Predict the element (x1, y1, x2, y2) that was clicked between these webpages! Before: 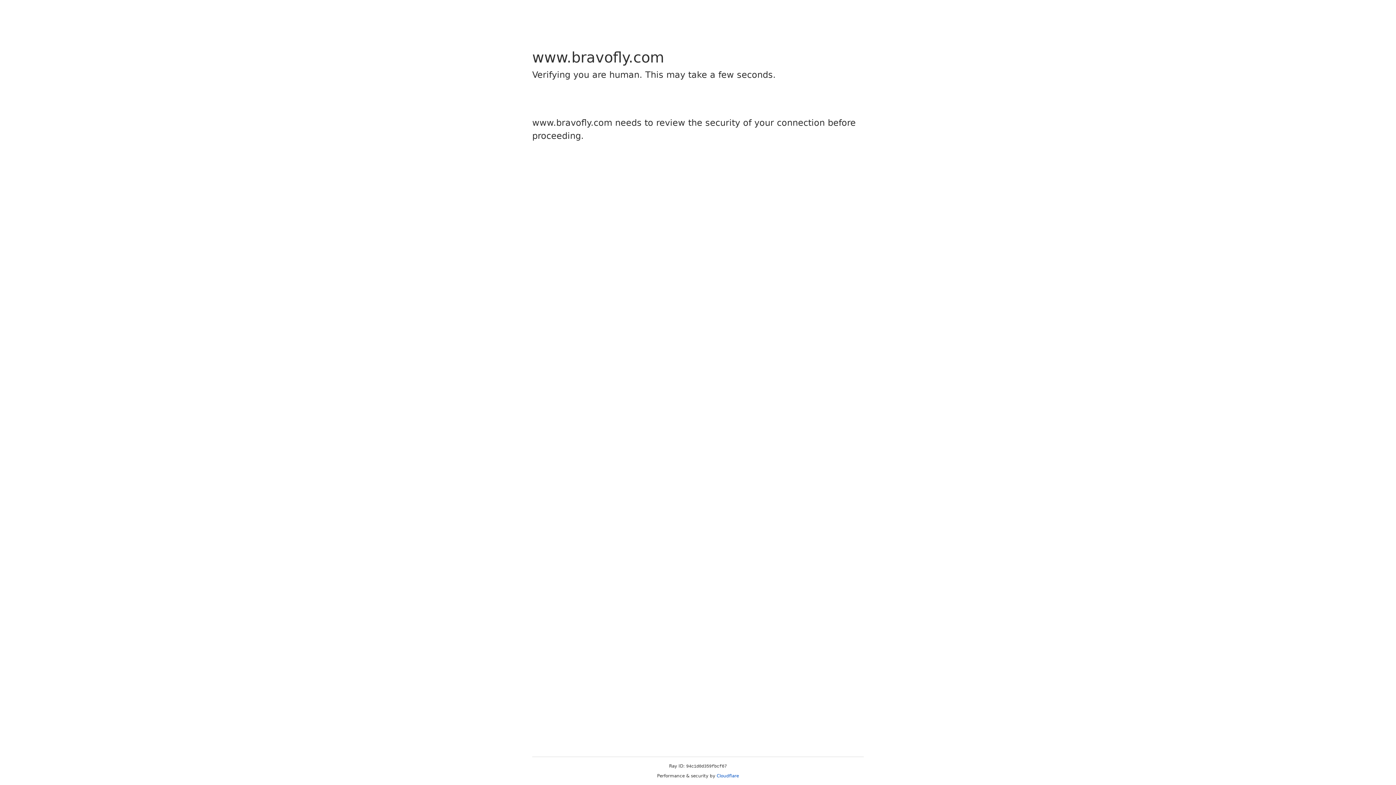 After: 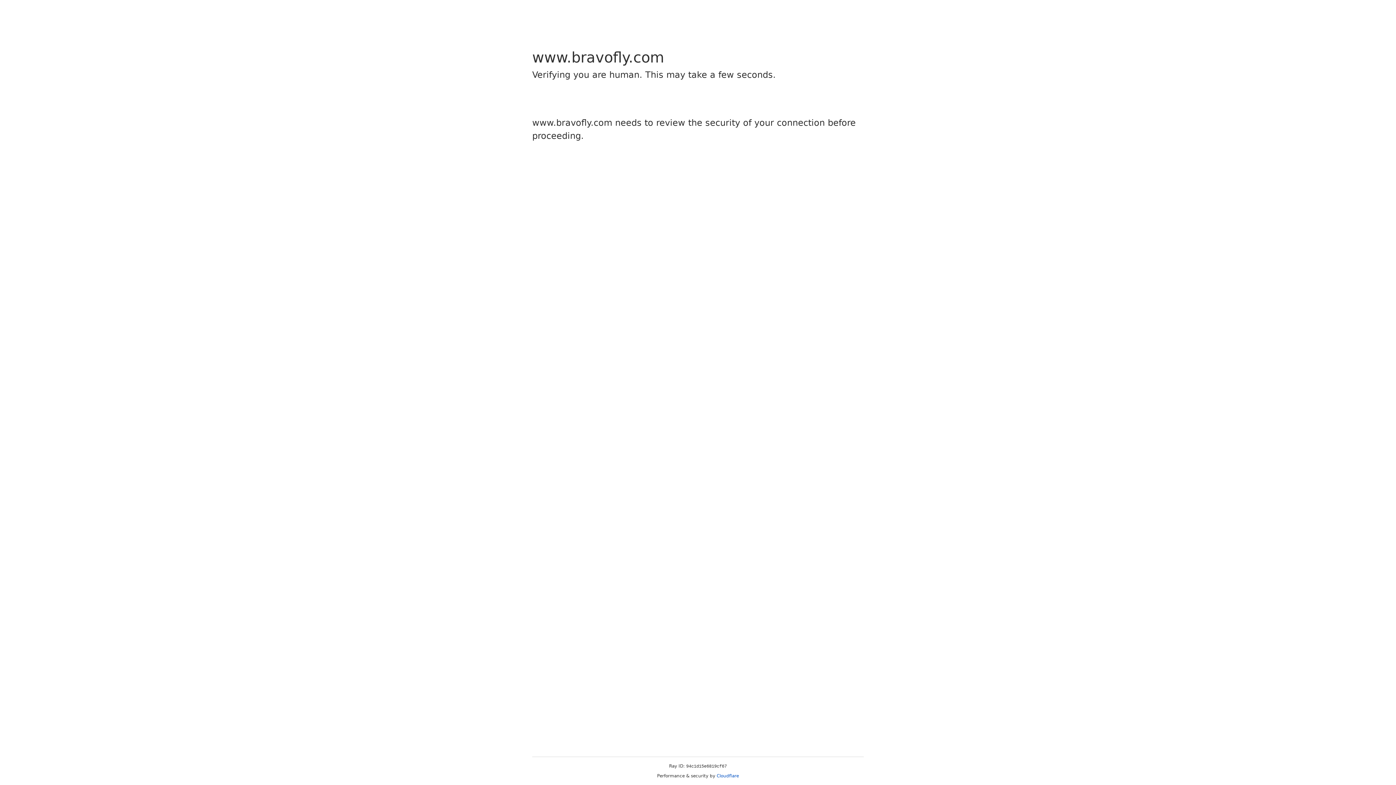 Action: bbox: (716, 773, 739, 778) label: Cloudflare